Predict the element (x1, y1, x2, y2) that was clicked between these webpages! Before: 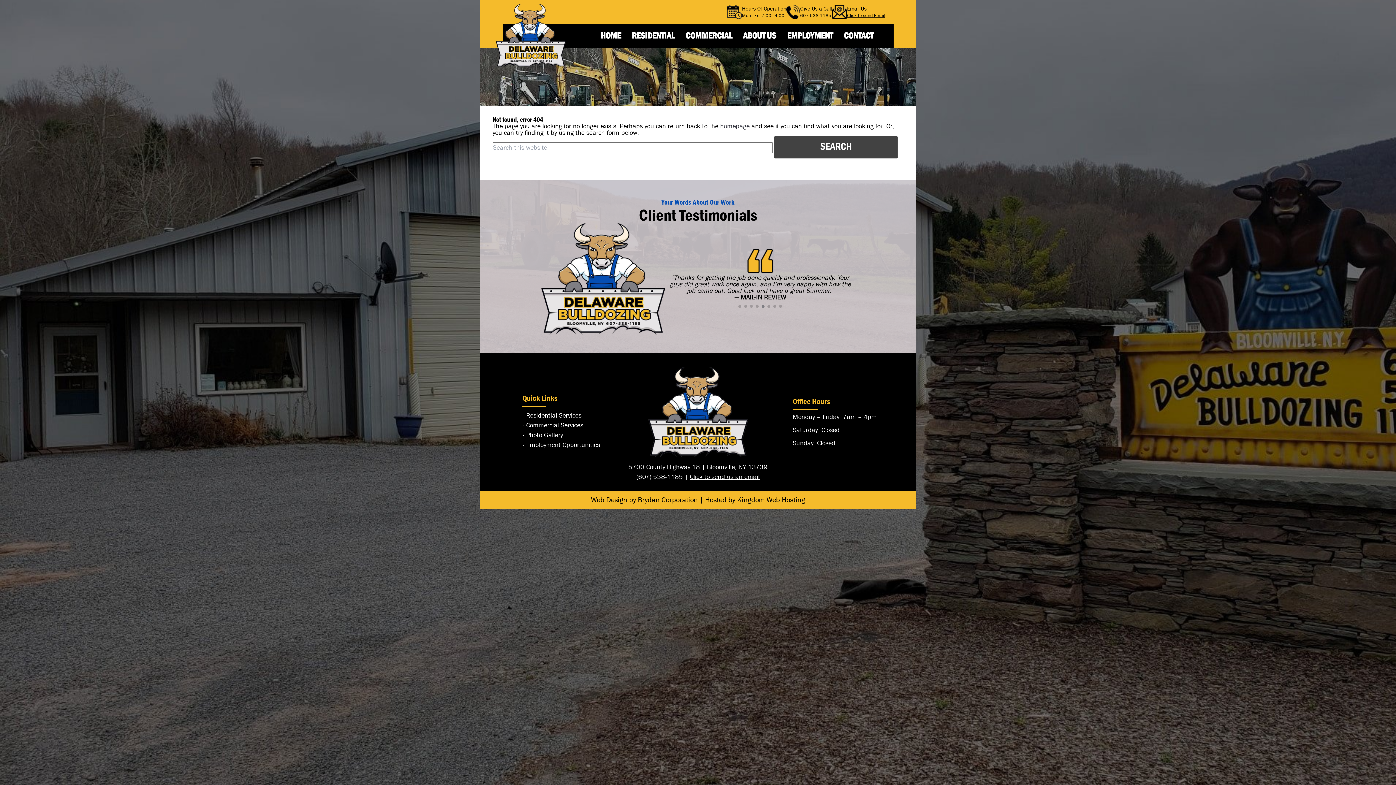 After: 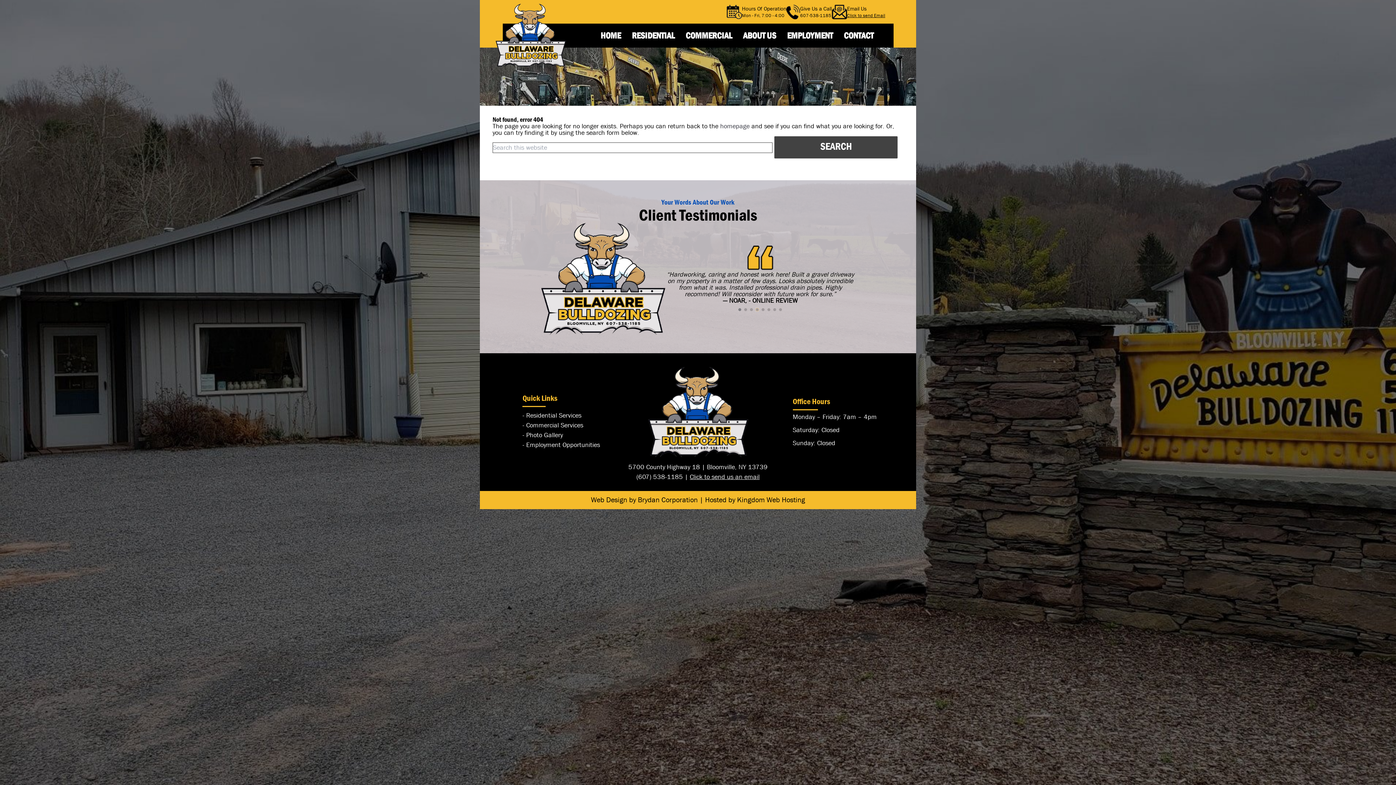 Action: bbox: (756, 308, 759, 311) label: Go to slide 4